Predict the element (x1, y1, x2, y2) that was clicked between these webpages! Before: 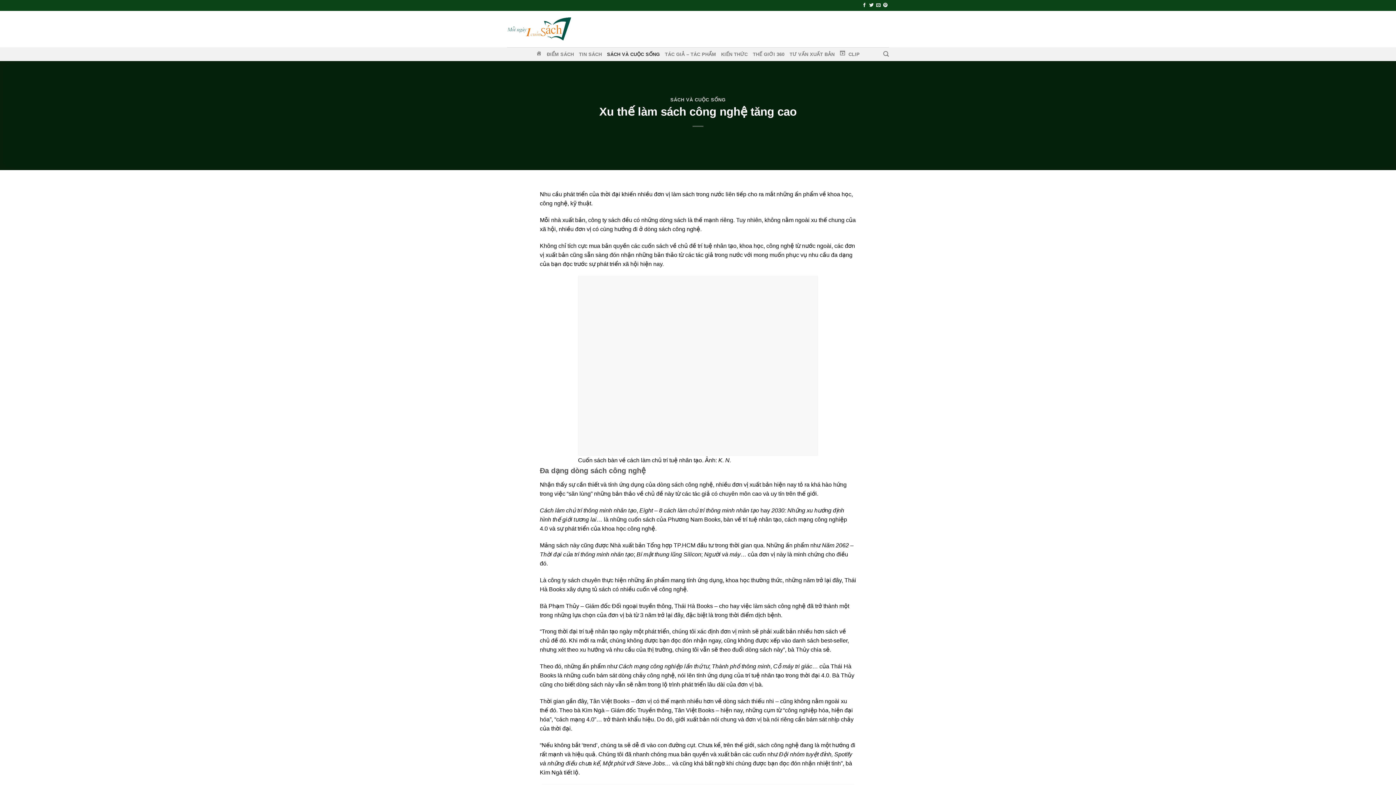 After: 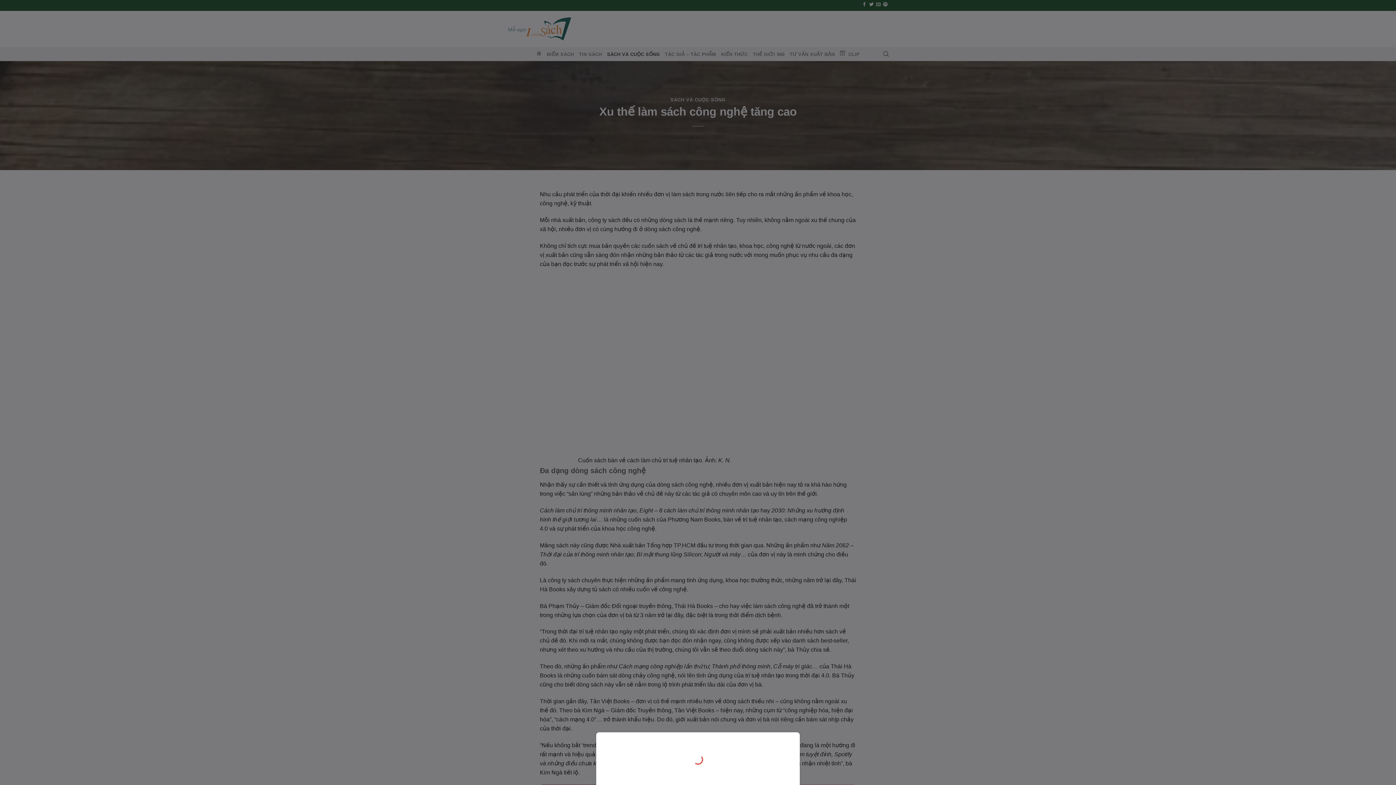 Action: label: Follow on Pinterest bbox: (883, 2, 887, 7)